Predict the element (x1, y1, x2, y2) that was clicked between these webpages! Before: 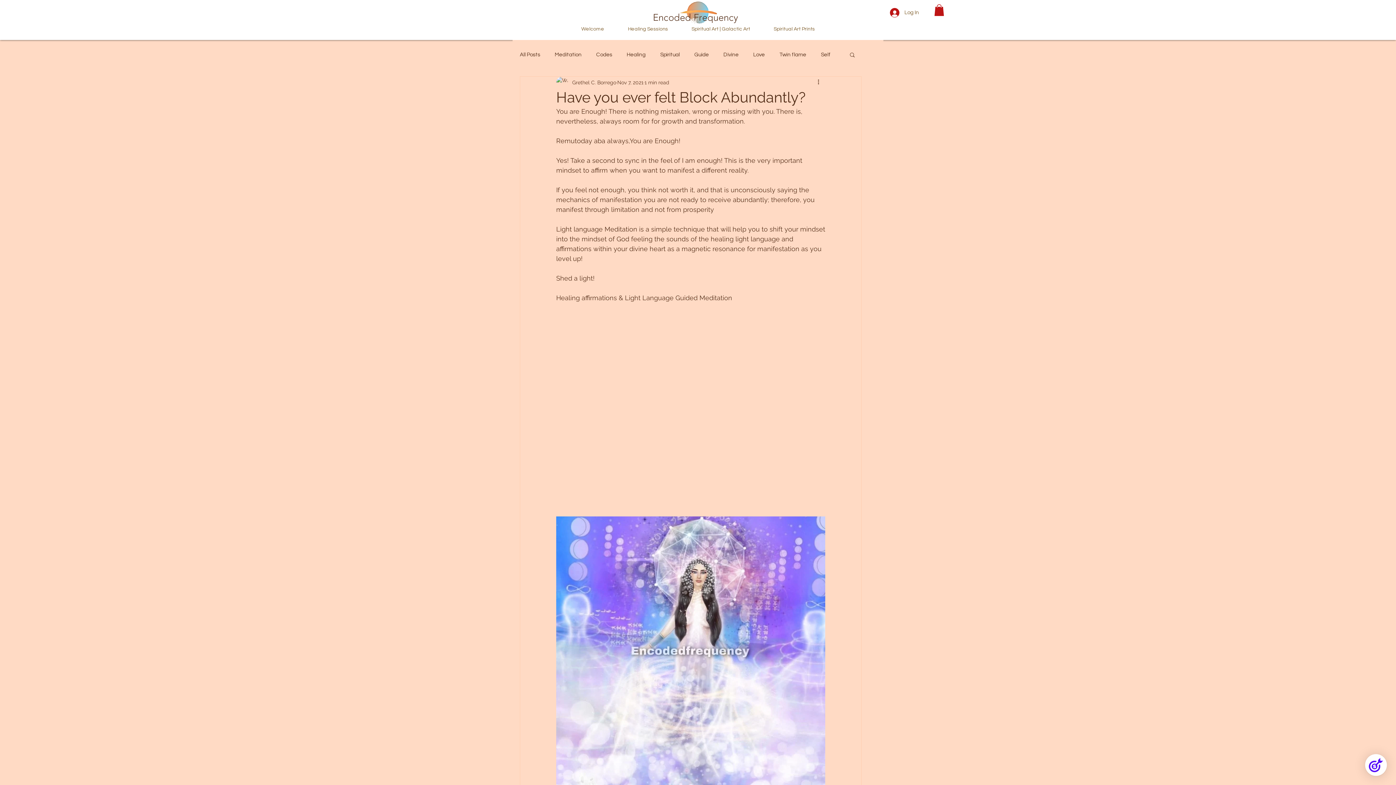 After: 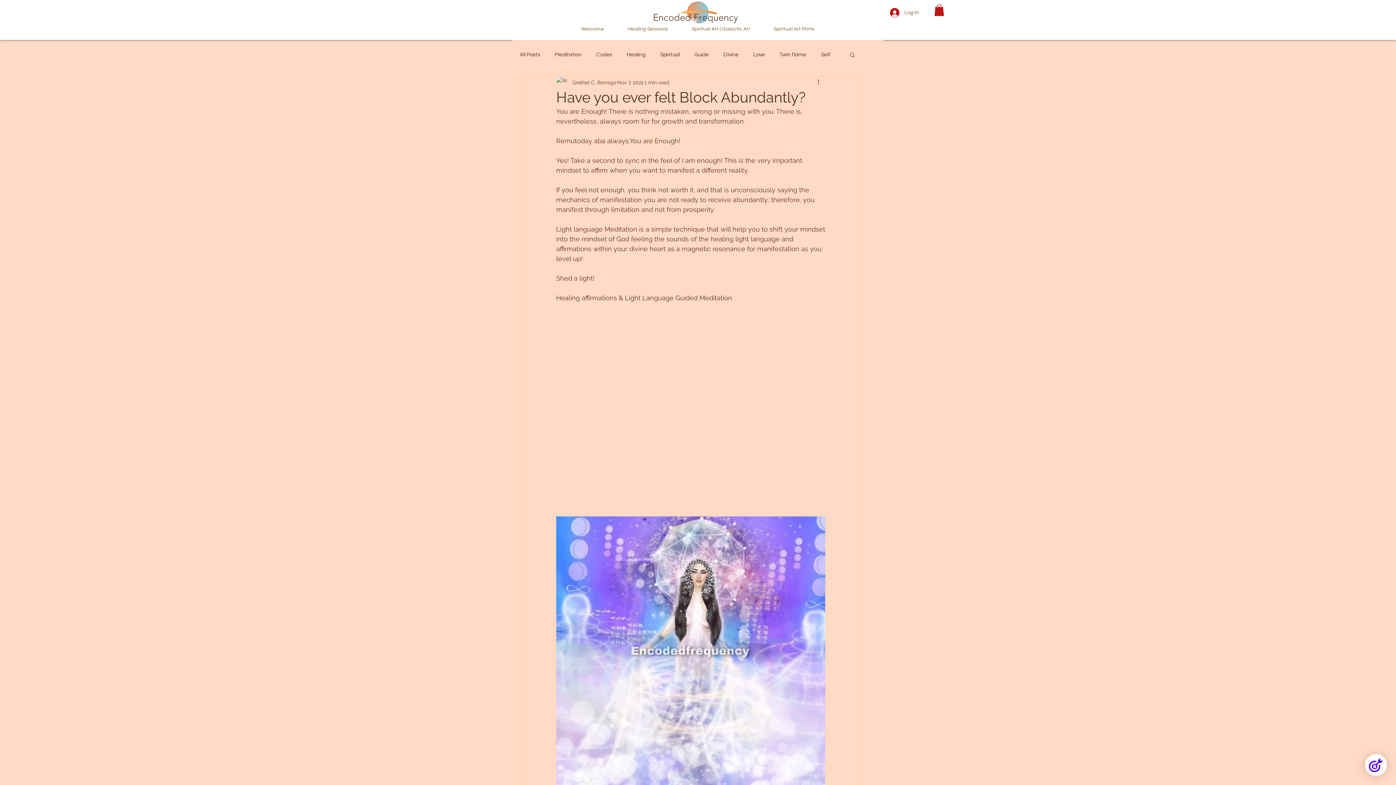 Action: label: Search bbox: (849, 51, 856, 57)